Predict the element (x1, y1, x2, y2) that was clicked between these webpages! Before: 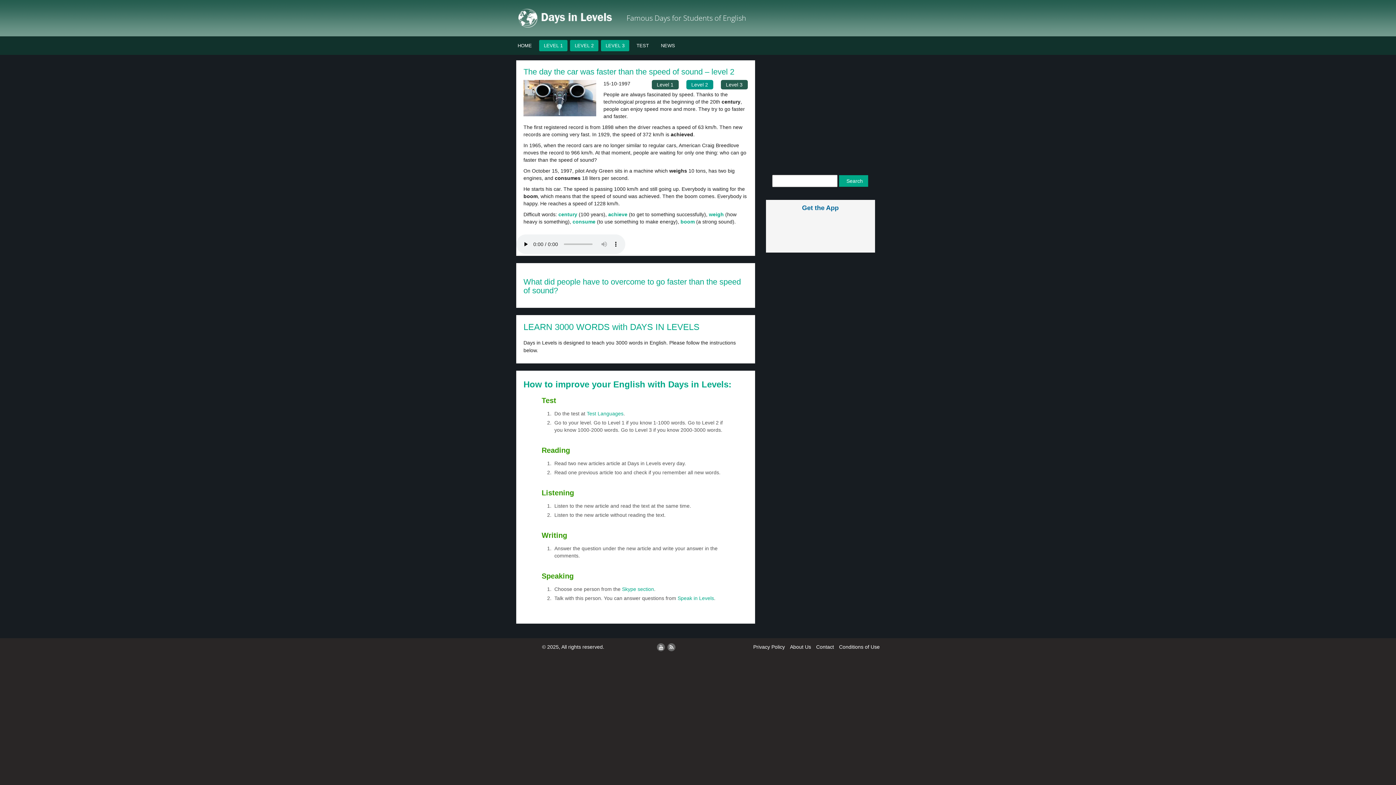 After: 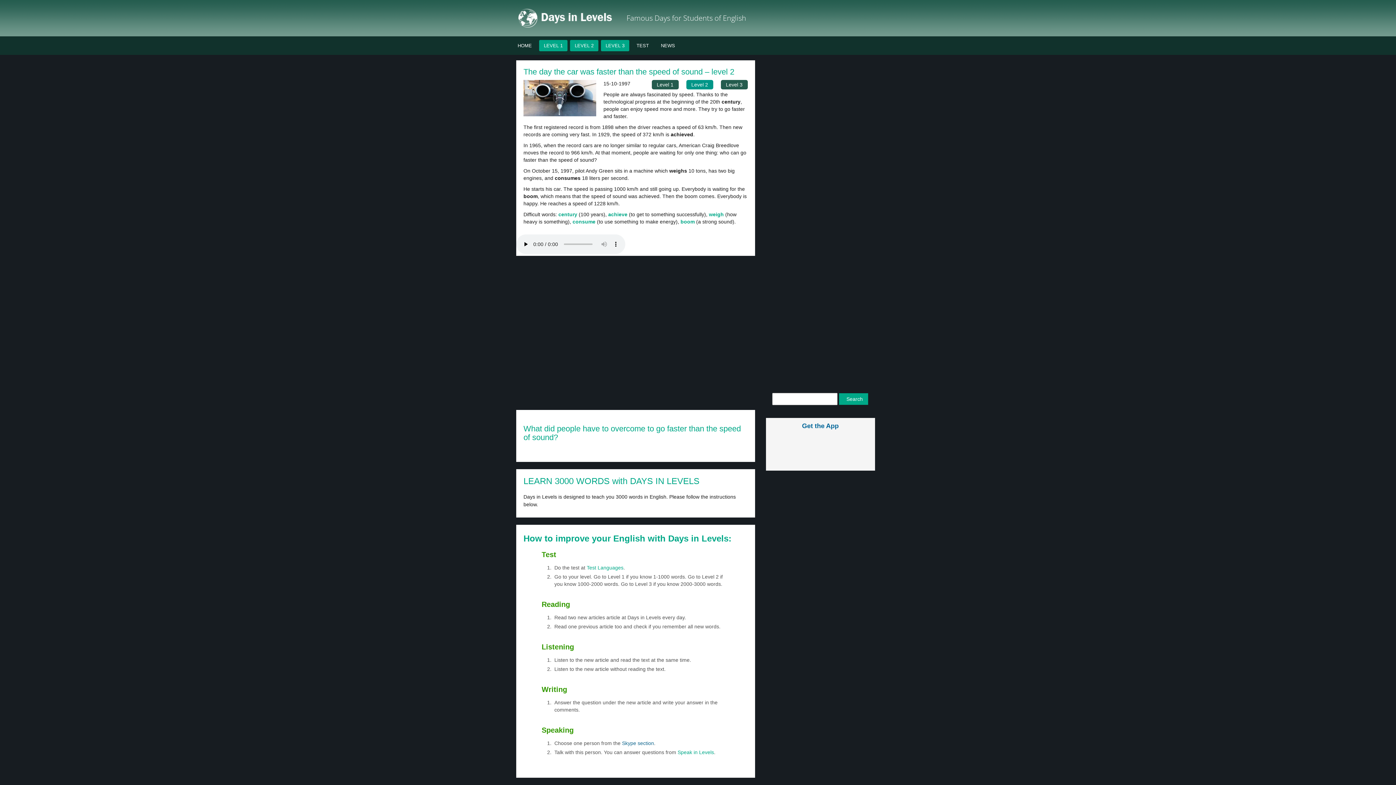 Action: label: Skype section bbox: (622, 586, 654, 592)